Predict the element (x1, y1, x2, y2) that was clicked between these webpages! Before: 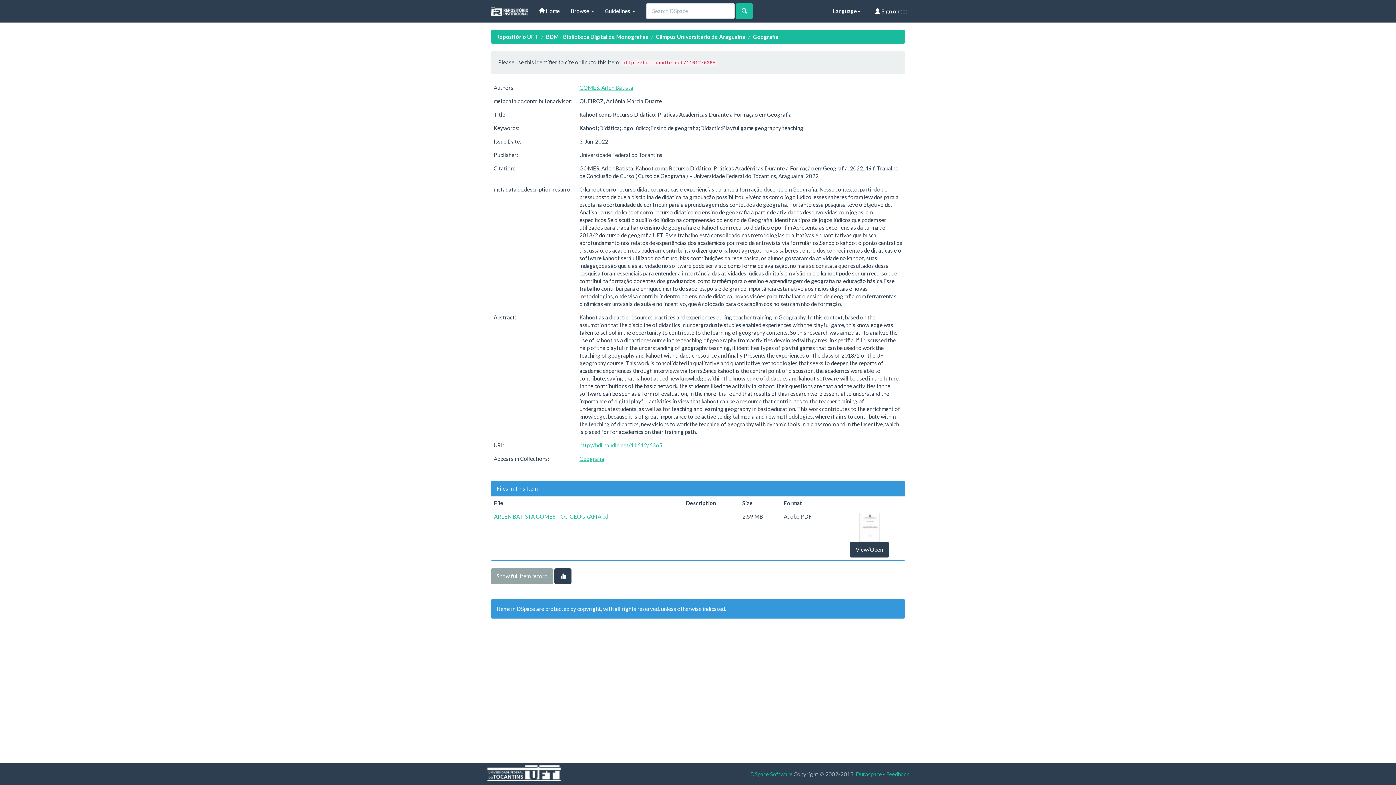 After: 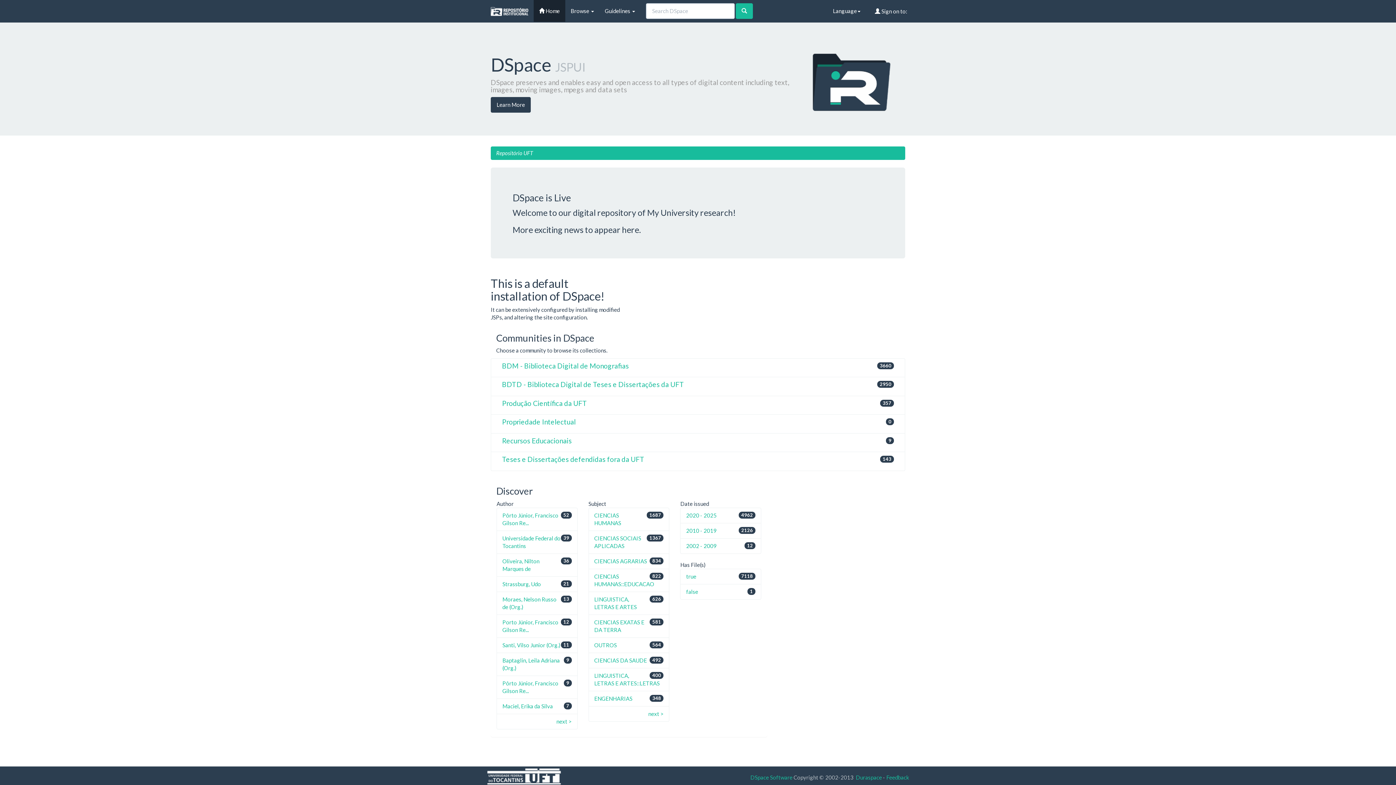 Action: label: Repositório UFT bbox: (496, 33, 538, 40)